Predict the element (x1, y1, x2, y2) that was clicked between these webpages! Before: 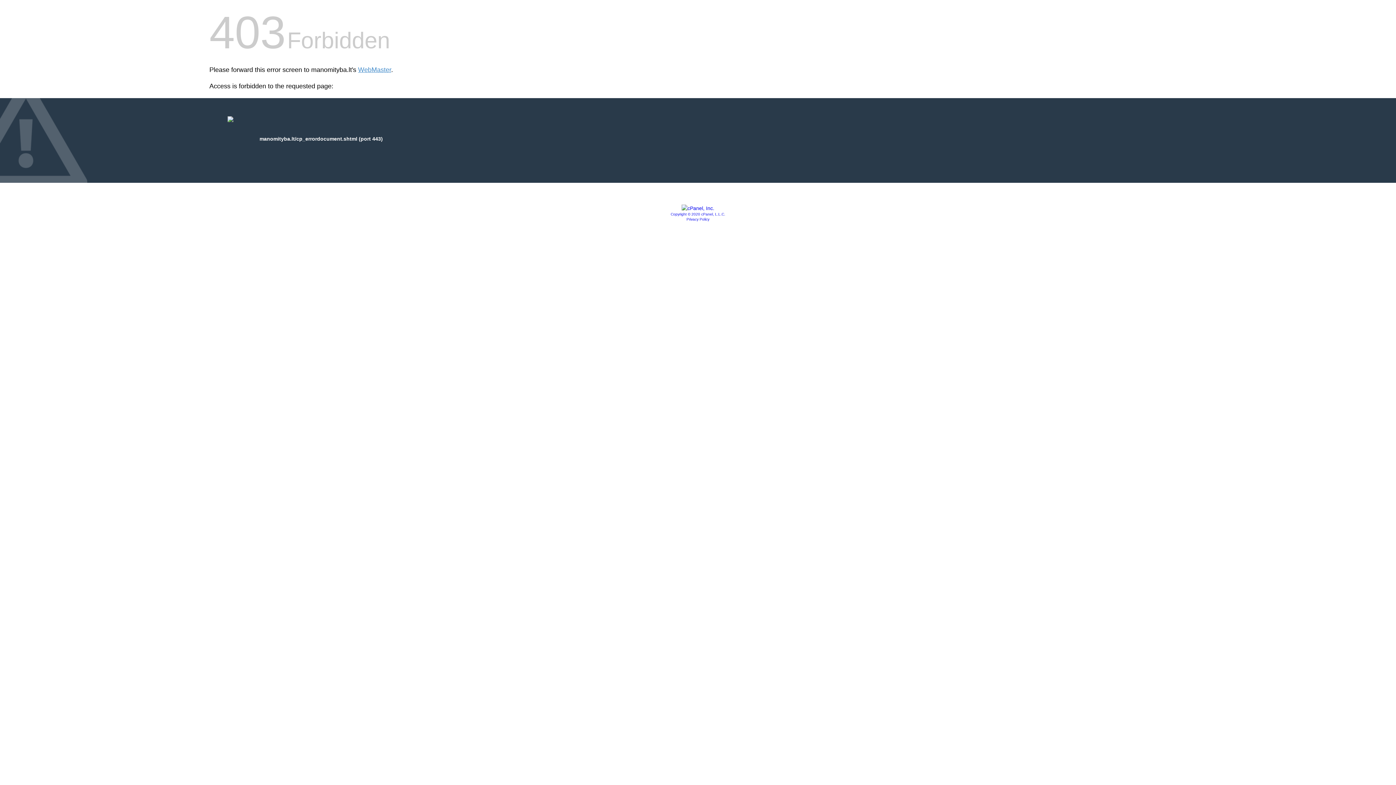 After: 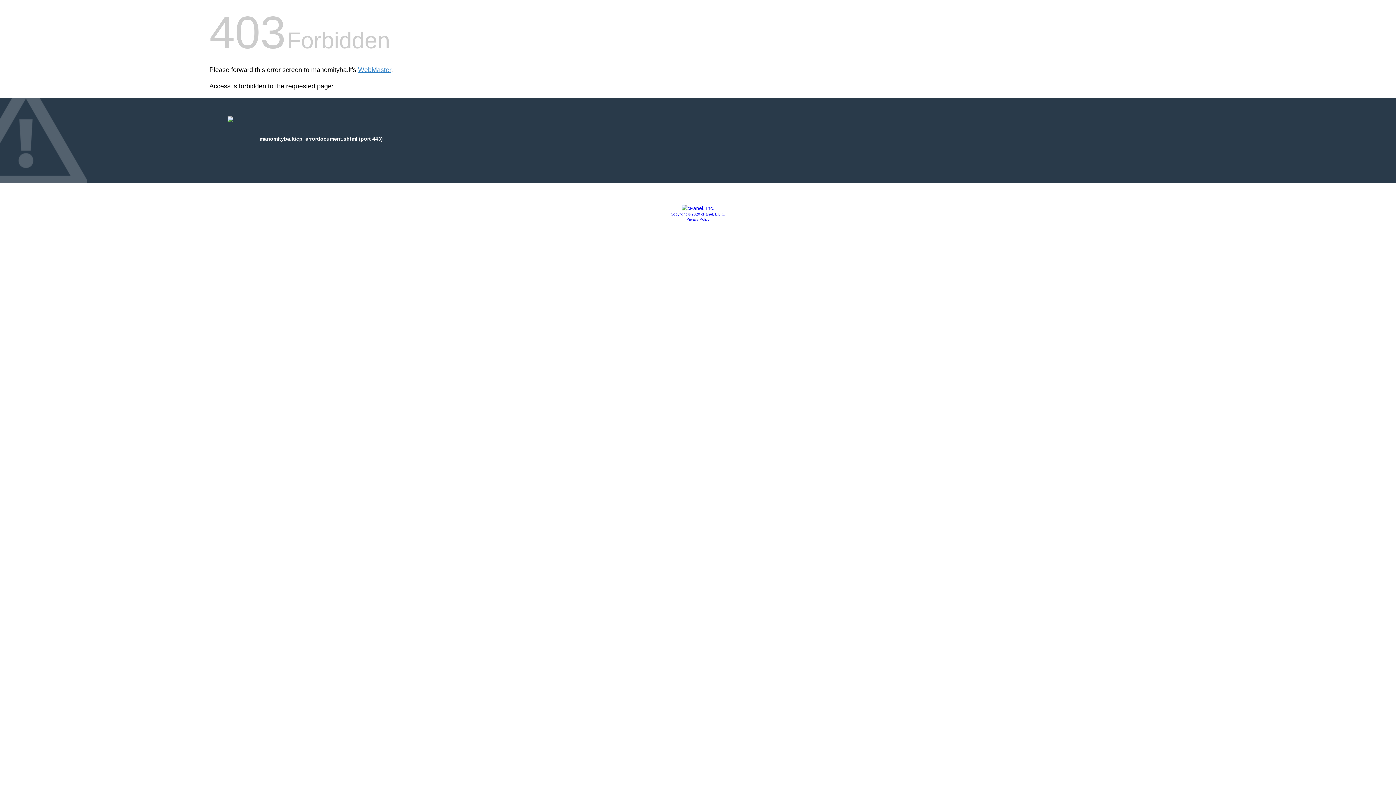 Action: label: Privacy Policy bbox: (686, 217, 709, 221)